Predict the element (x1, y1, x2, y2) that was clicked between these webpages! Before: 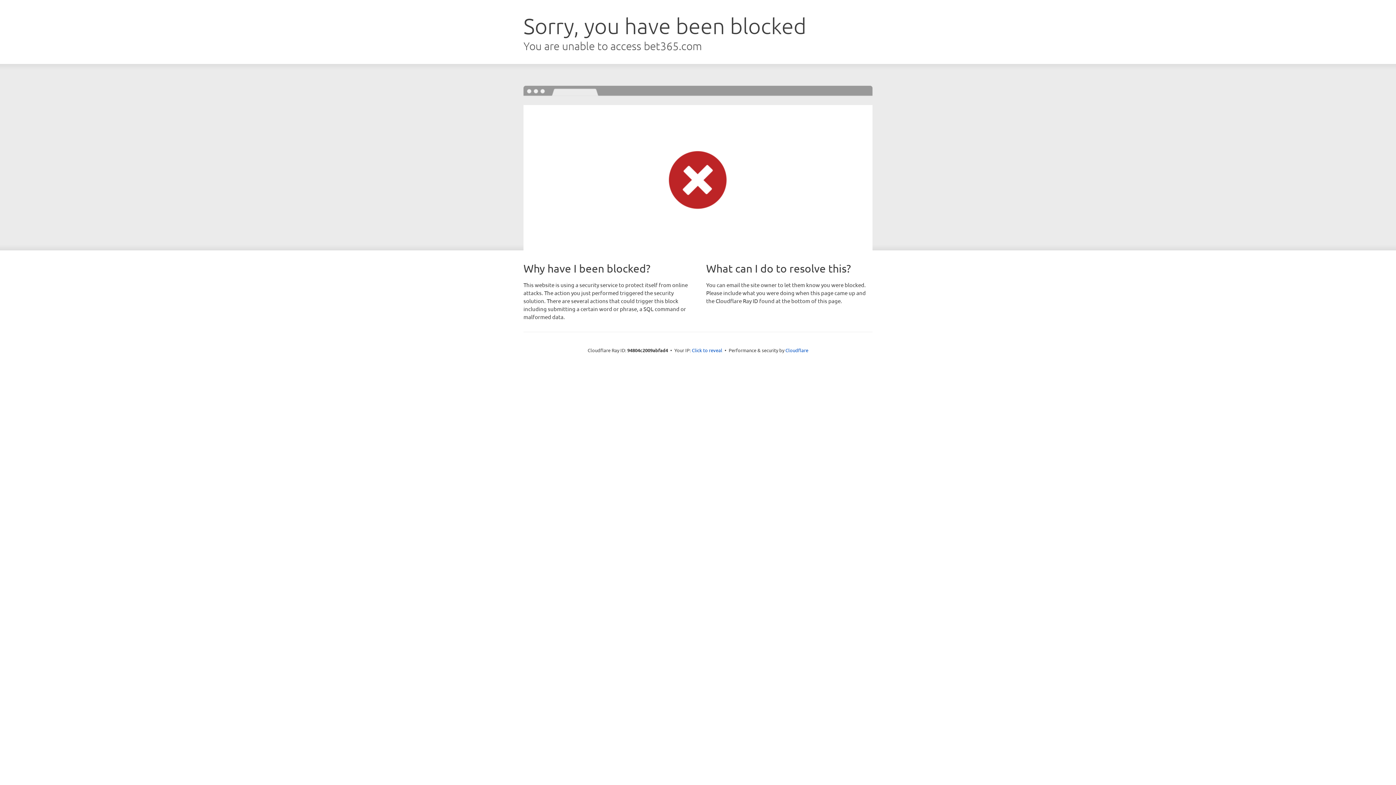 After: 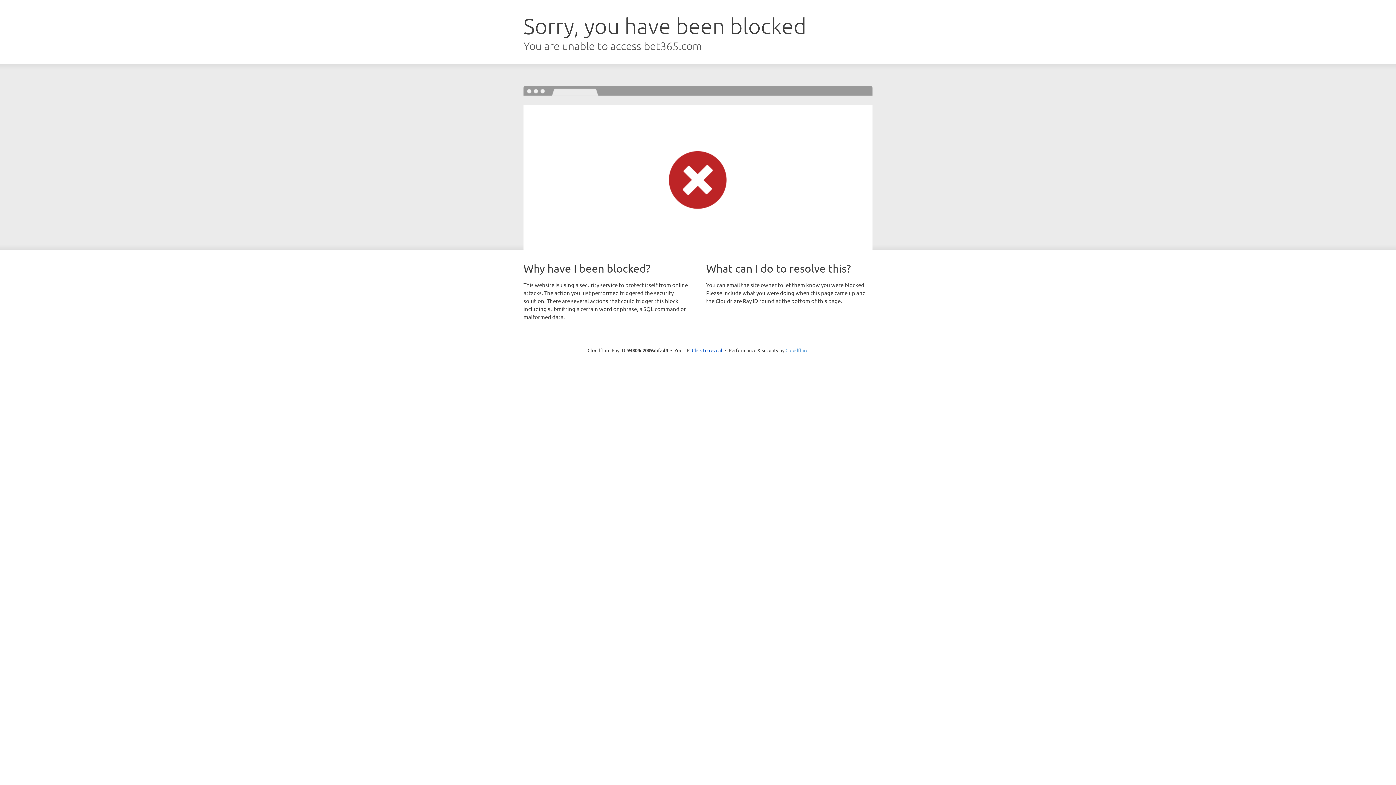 Action: bbox: (785, 347, 808, 353) label: Cloudflare